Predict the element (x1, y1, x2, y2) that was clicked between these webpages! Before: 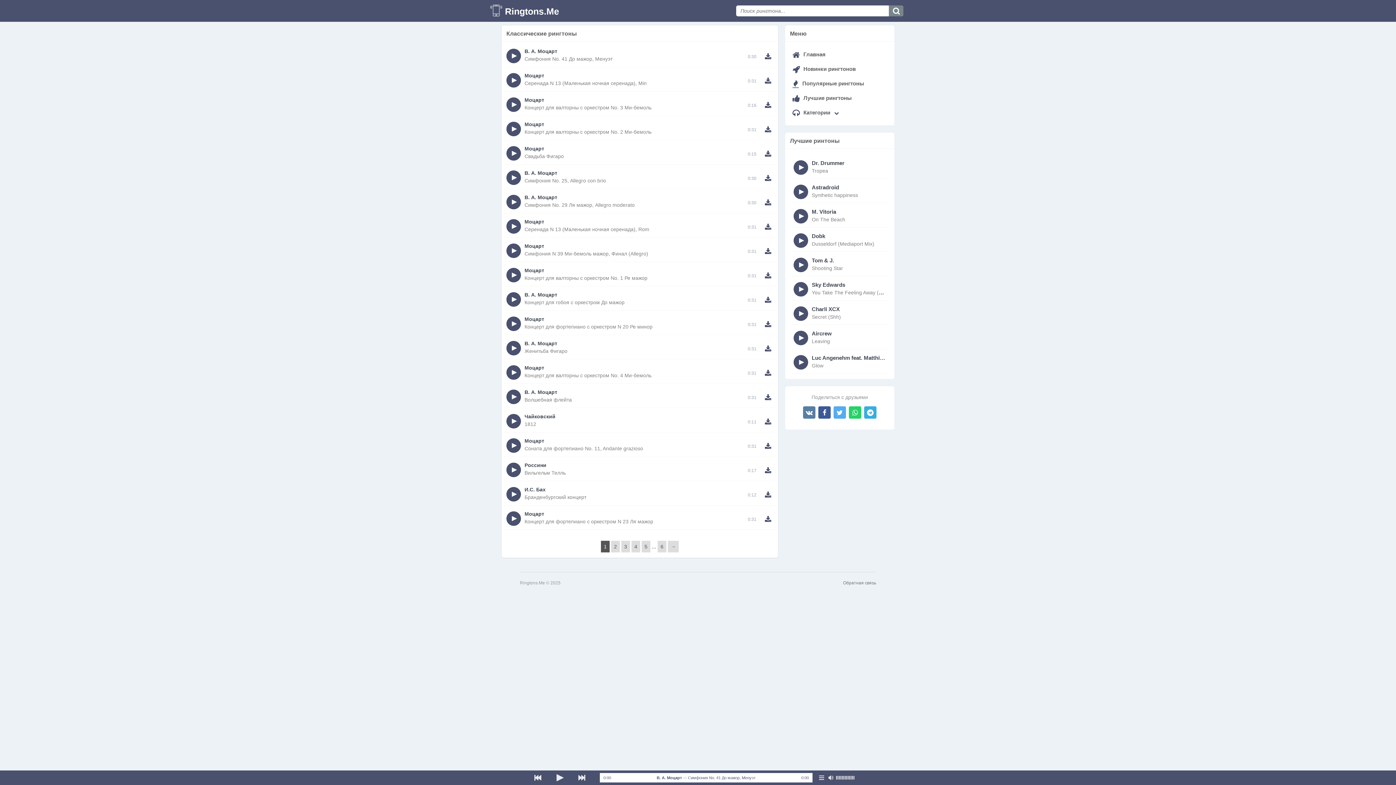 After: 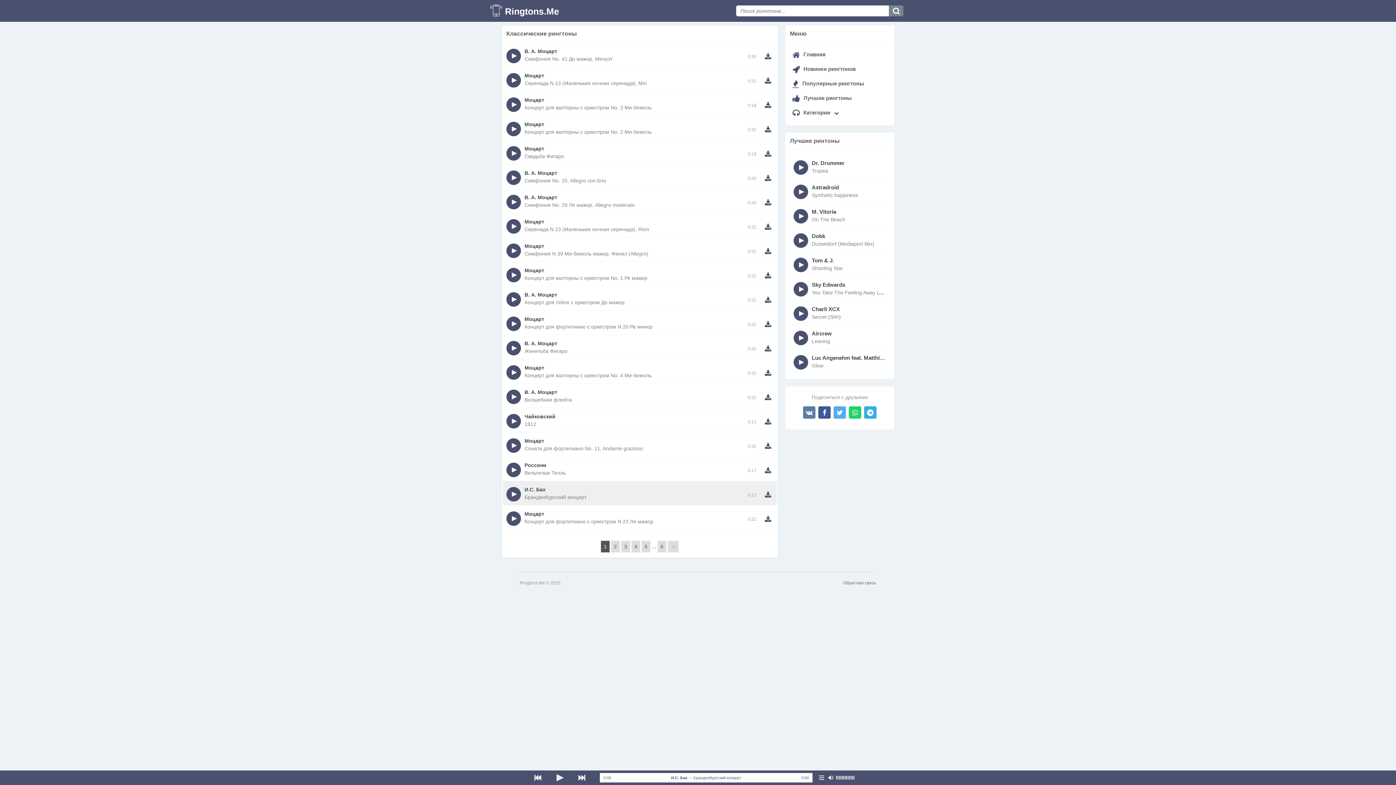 Action: bbox: (506, 487, 521, 501)